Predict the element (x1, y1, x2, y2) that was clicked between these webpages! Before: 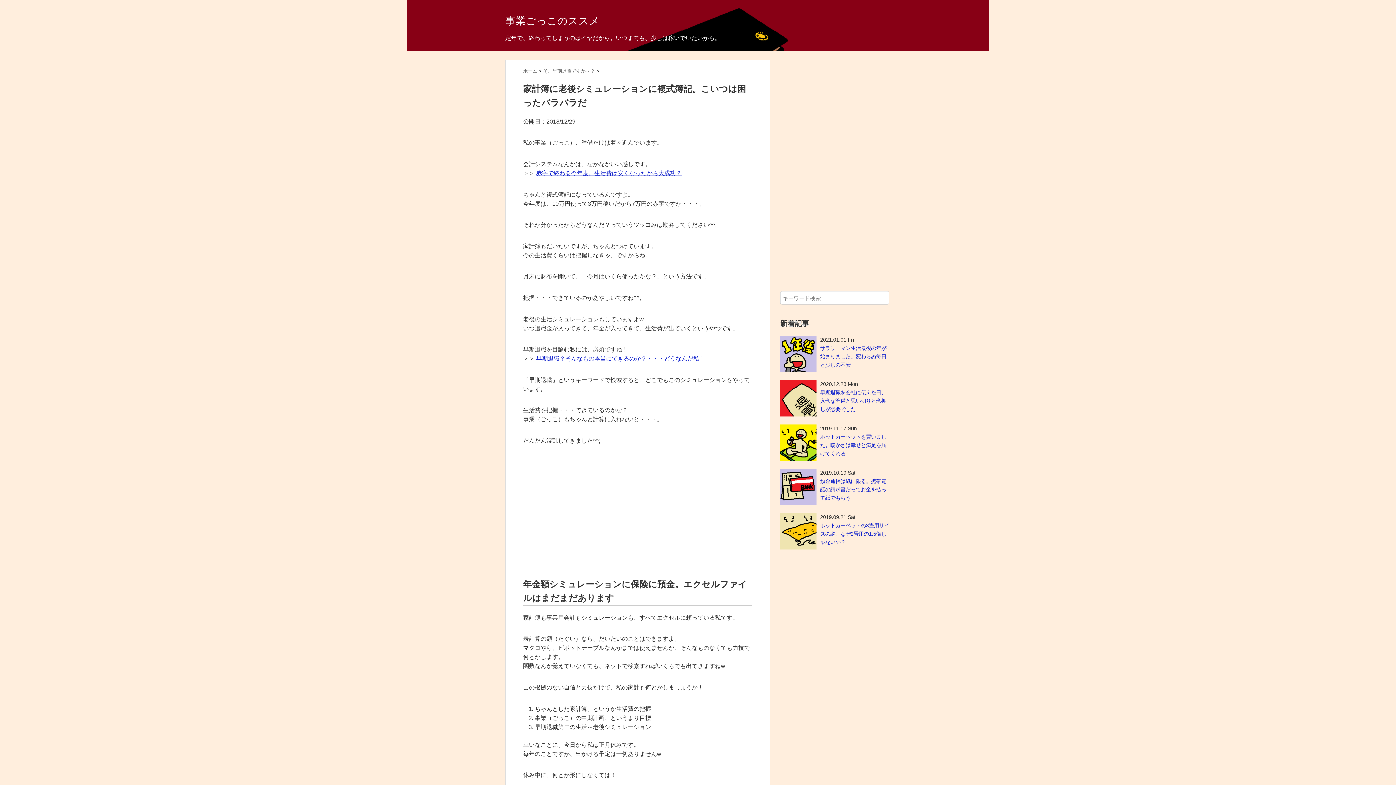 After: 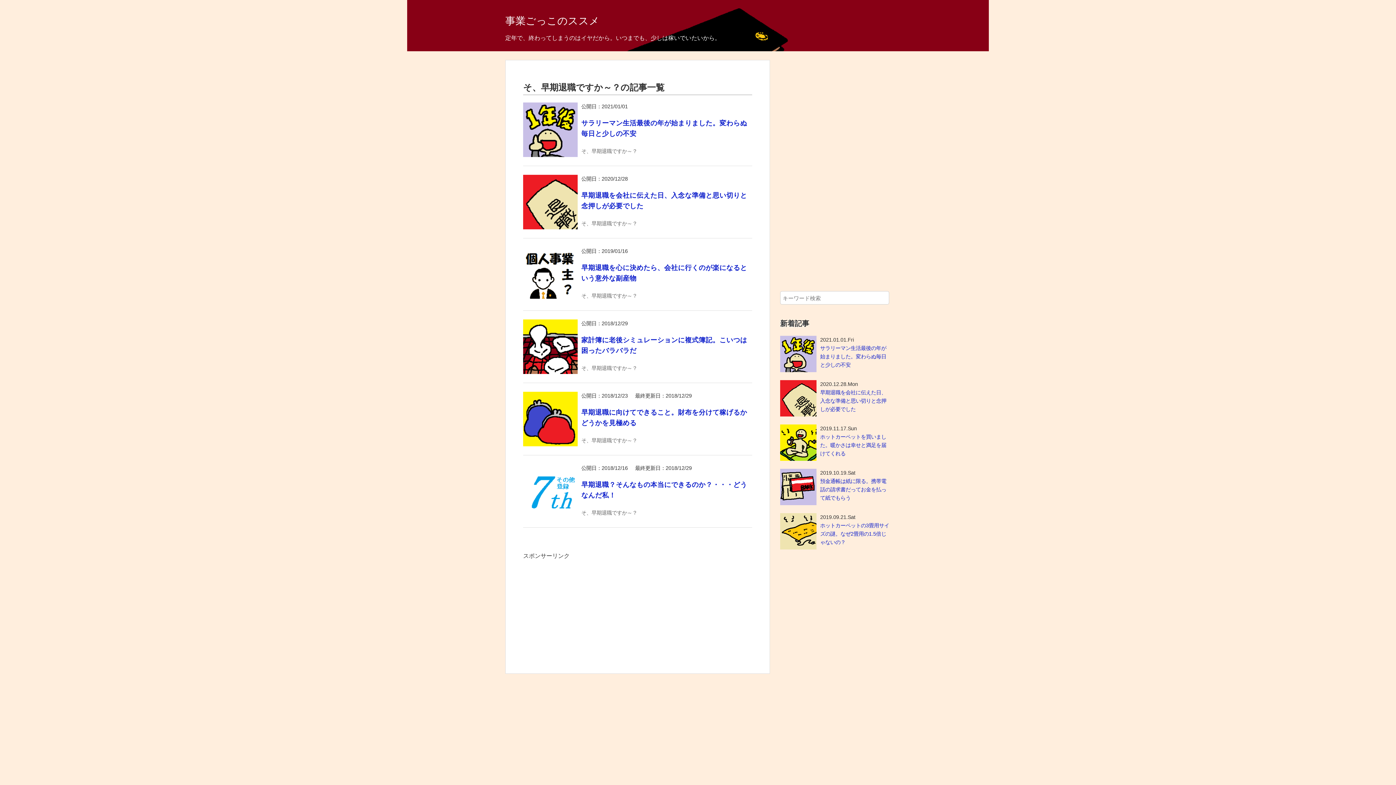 Action: bbox: (543, 68, 596, 73) label: そ、早期退職ですか～？ 